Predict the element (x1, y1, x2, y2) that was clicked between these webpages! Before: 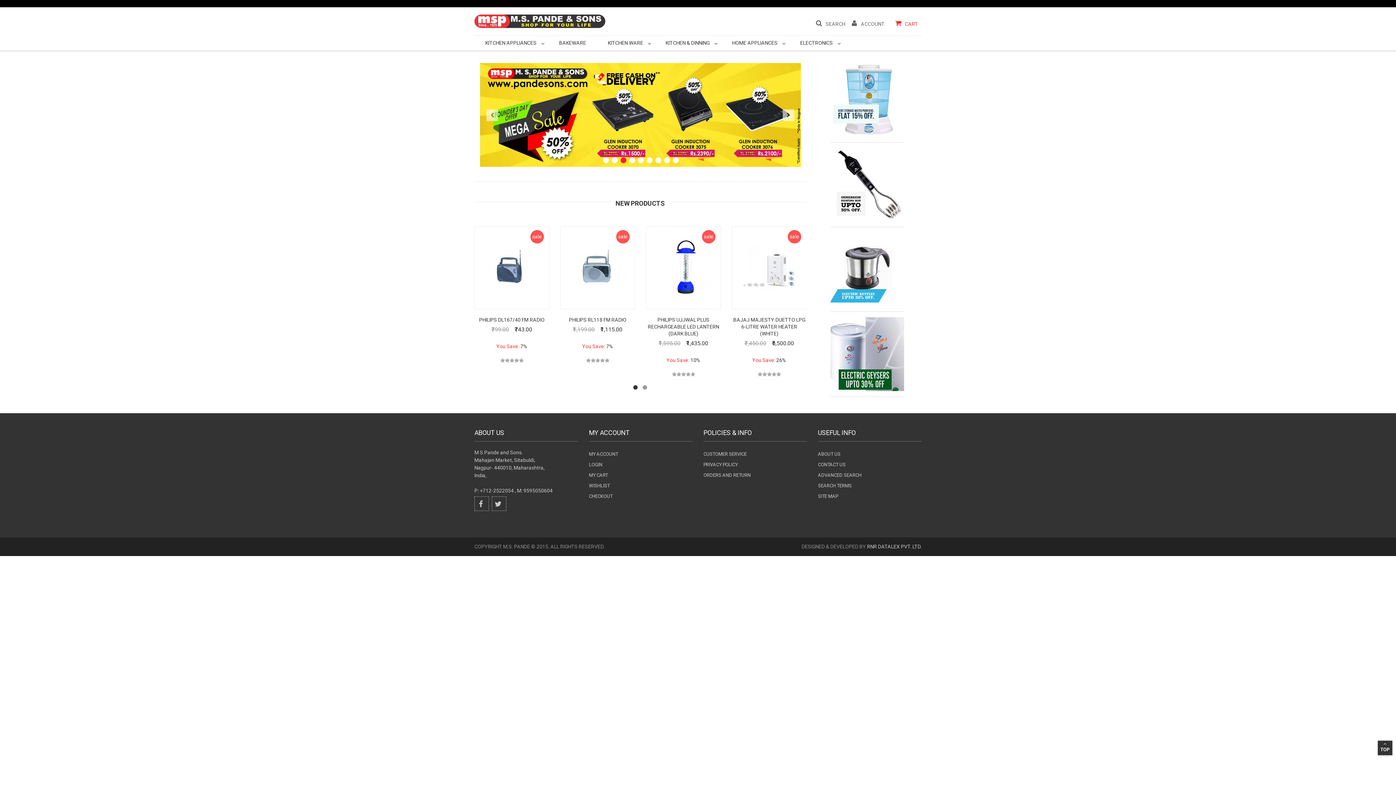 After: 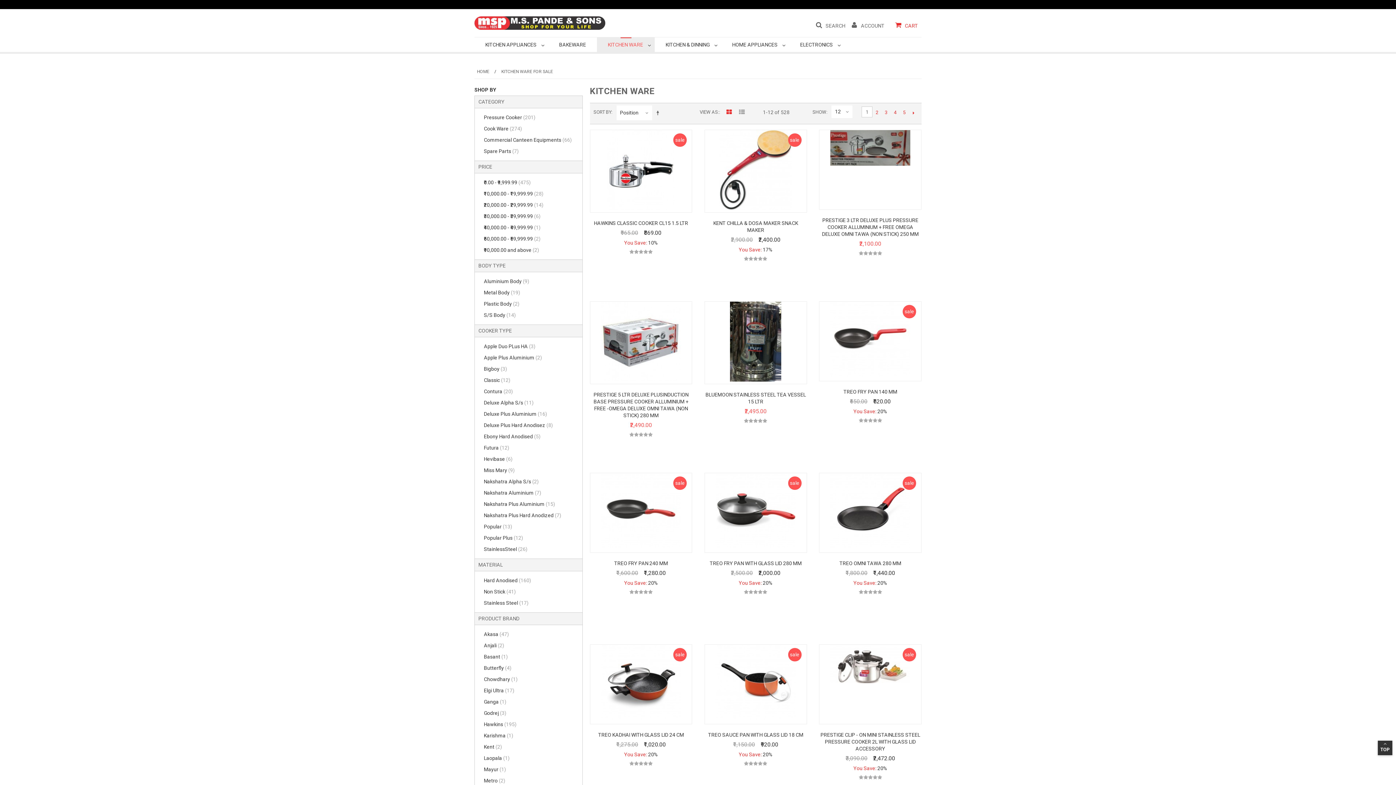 Action: bbox: (597, 35, 654, 50) label: KITCHEN WARE